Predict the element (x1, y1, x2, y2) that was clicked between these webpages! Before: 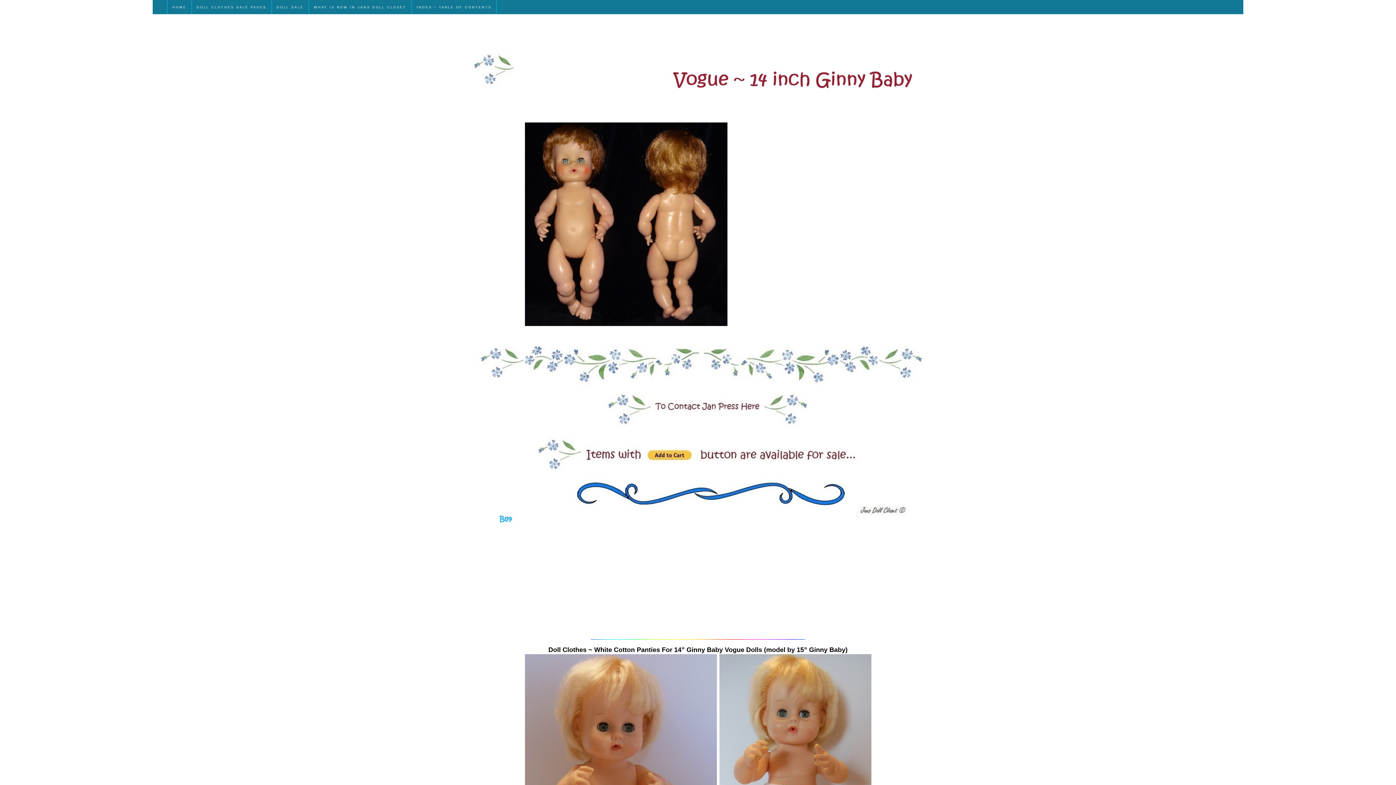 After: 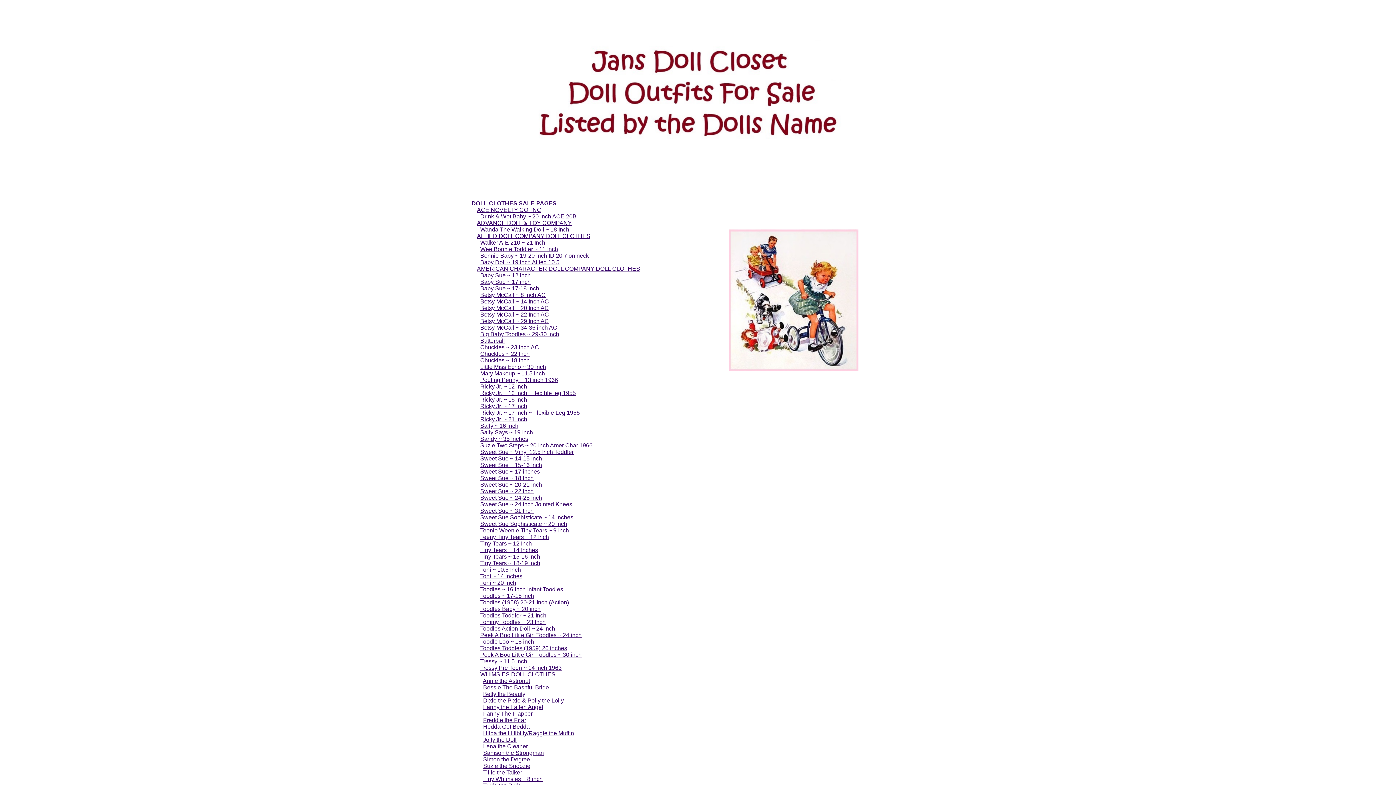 Action: label: DOLL CLOTHES SALE PAGES bbox: (191, 0, 271, 14)